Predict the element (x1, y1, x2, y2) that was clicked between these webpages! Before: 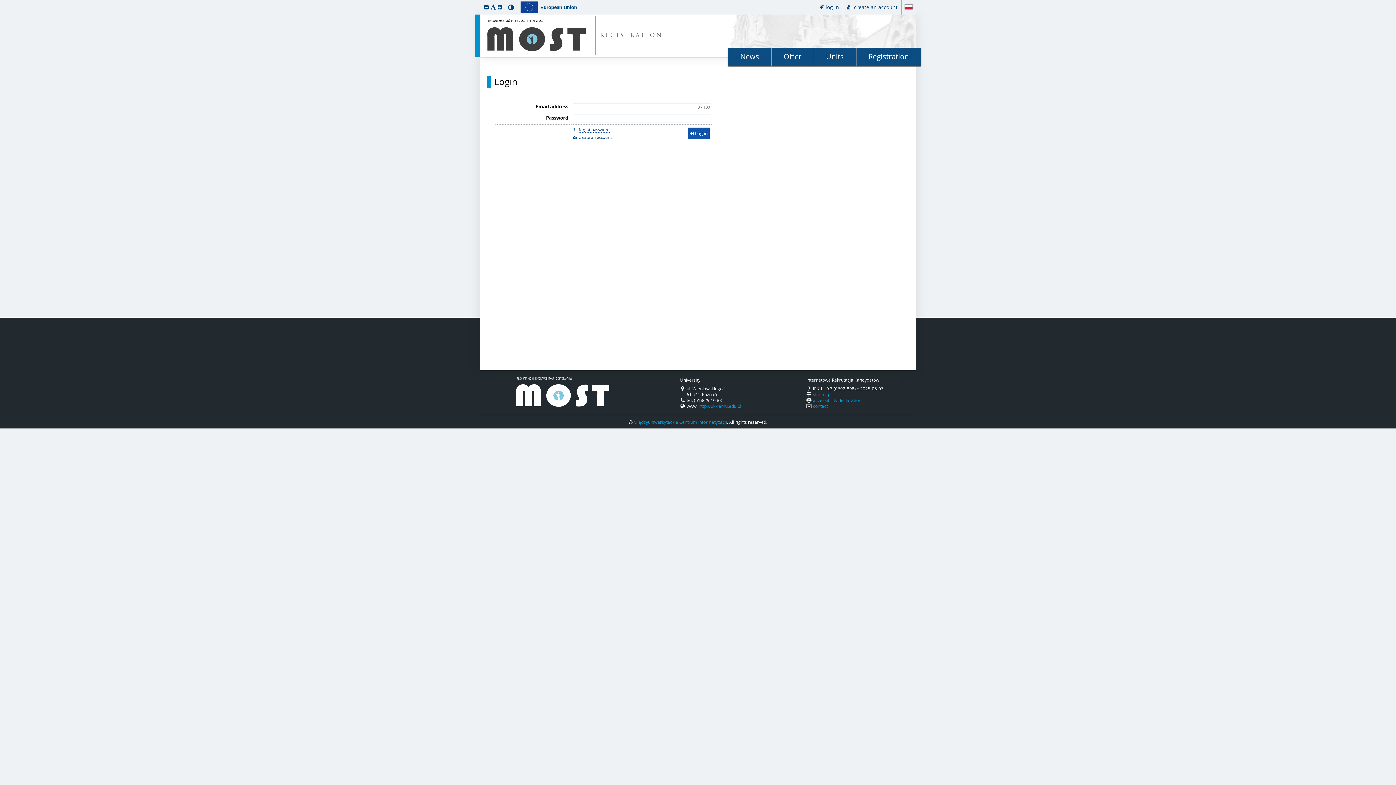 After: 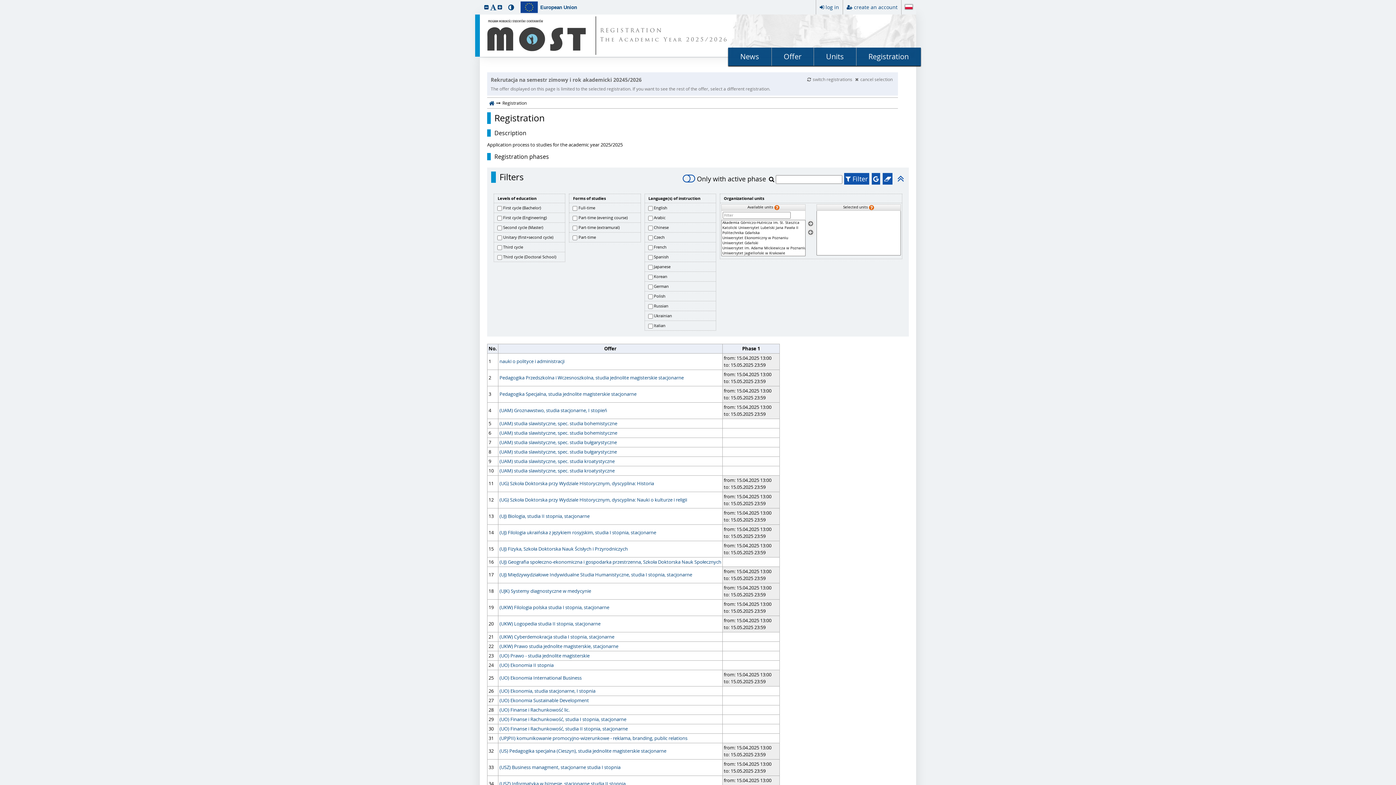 Action: label: Registration bbox: (856, 47, 921, 65)